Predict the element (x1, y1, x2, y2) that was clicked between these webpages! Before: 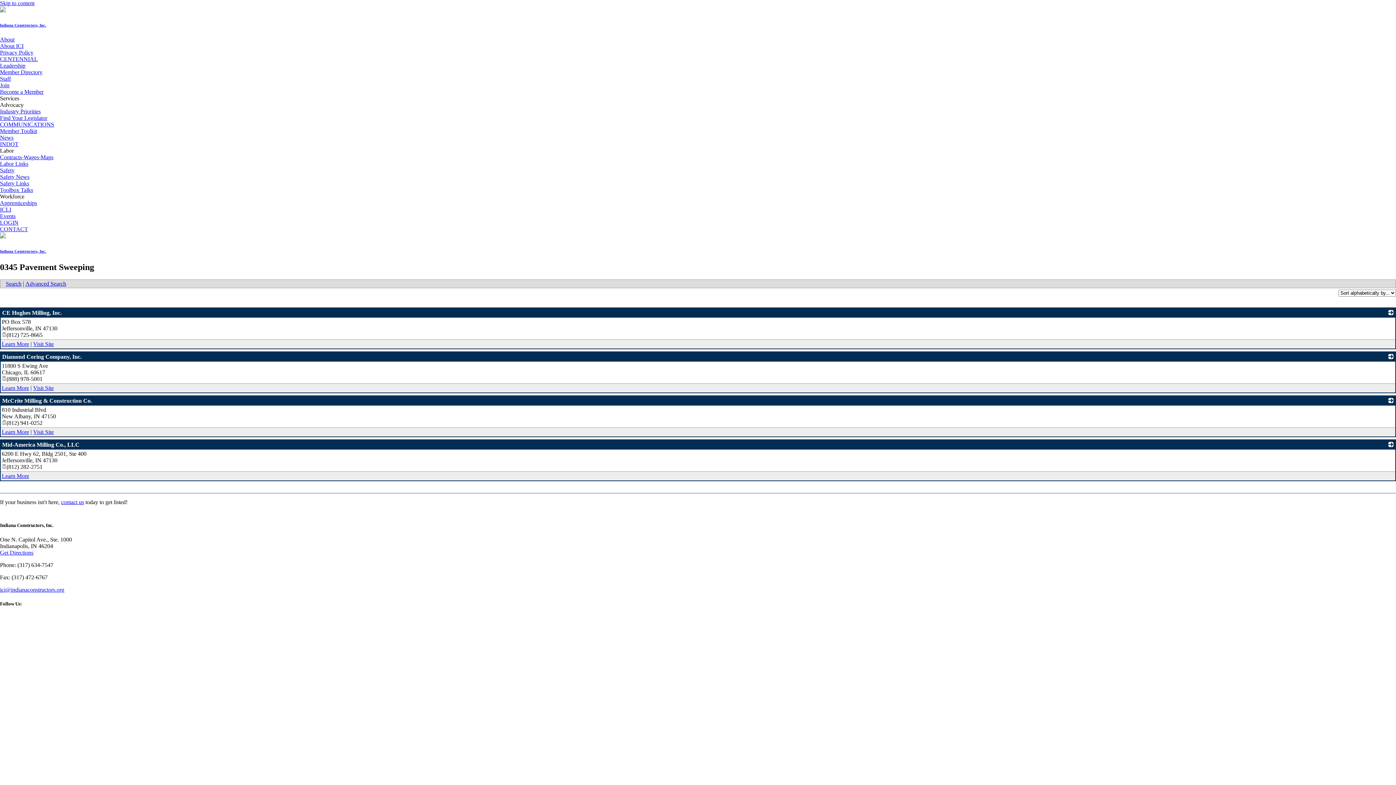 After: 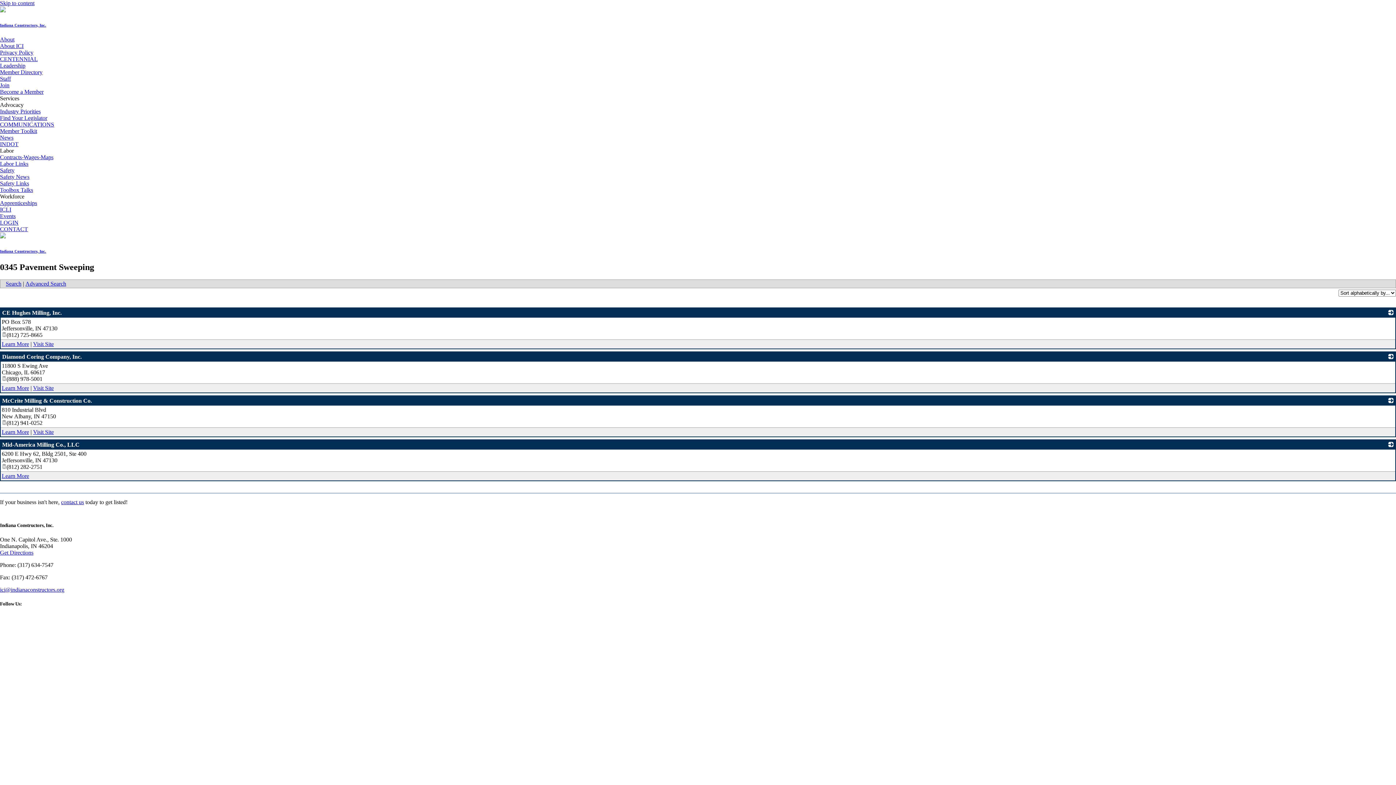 Action: bbox: (0, 549, 33, 556) label: Get Directions